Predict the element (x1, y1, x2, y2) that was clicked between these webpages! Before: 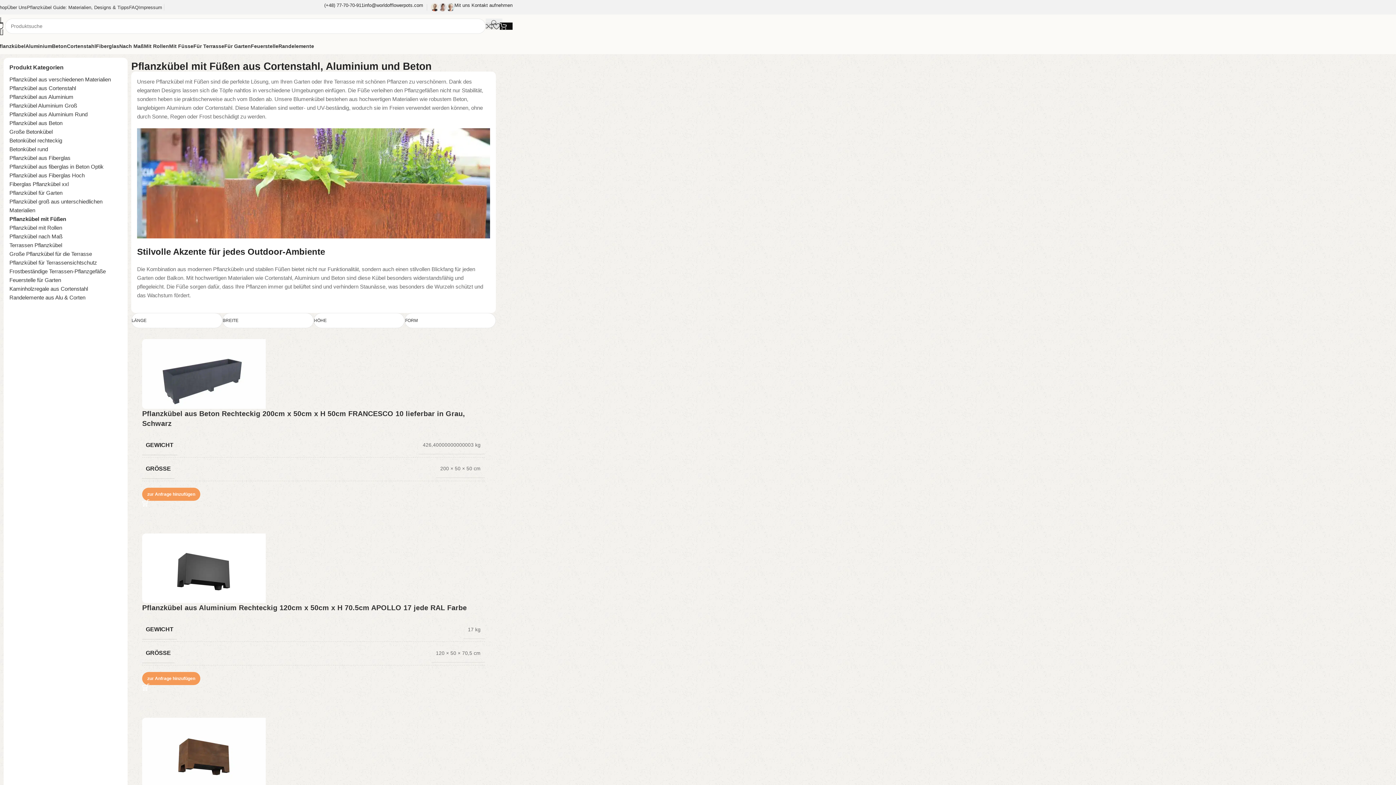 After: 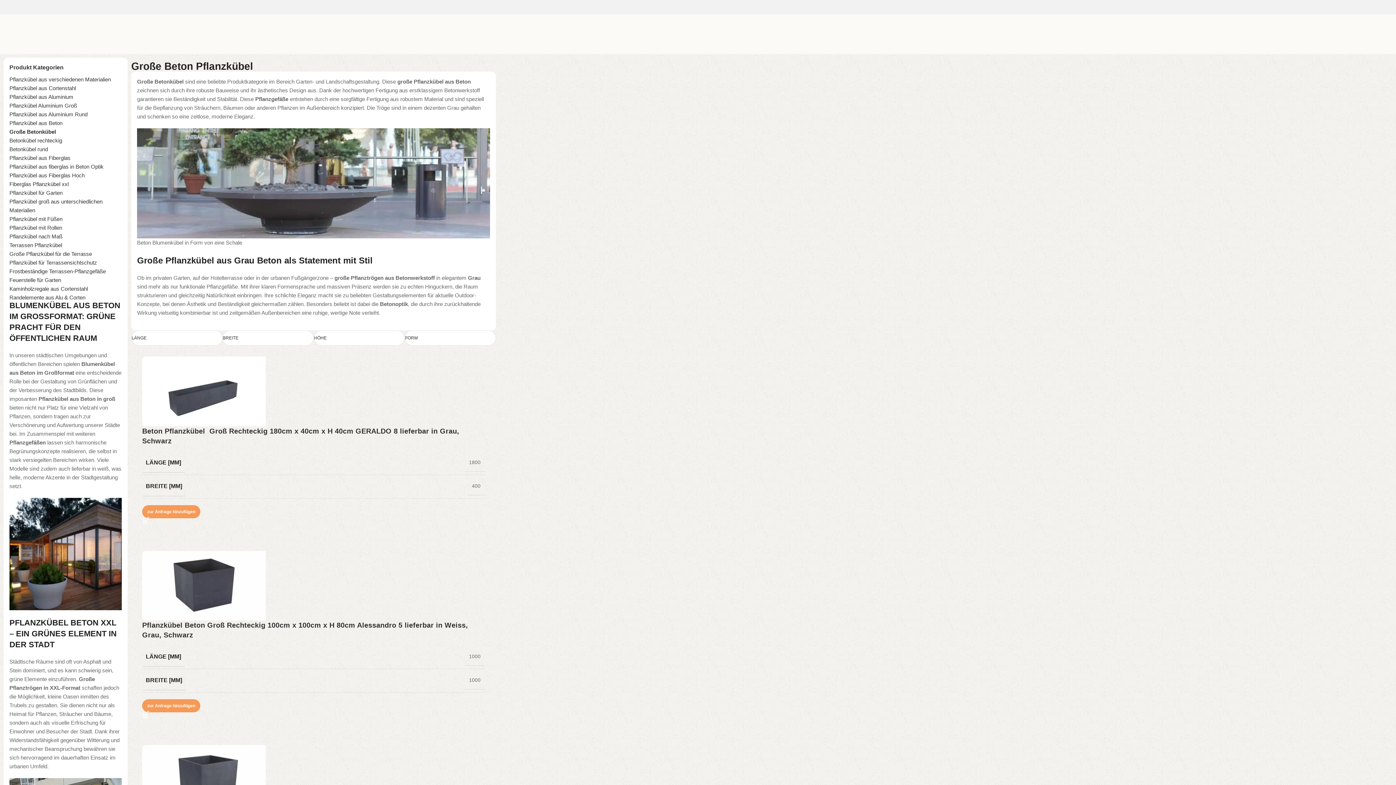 Action: bbox: (9, 127, 121, 136) label: Große Betonkübel